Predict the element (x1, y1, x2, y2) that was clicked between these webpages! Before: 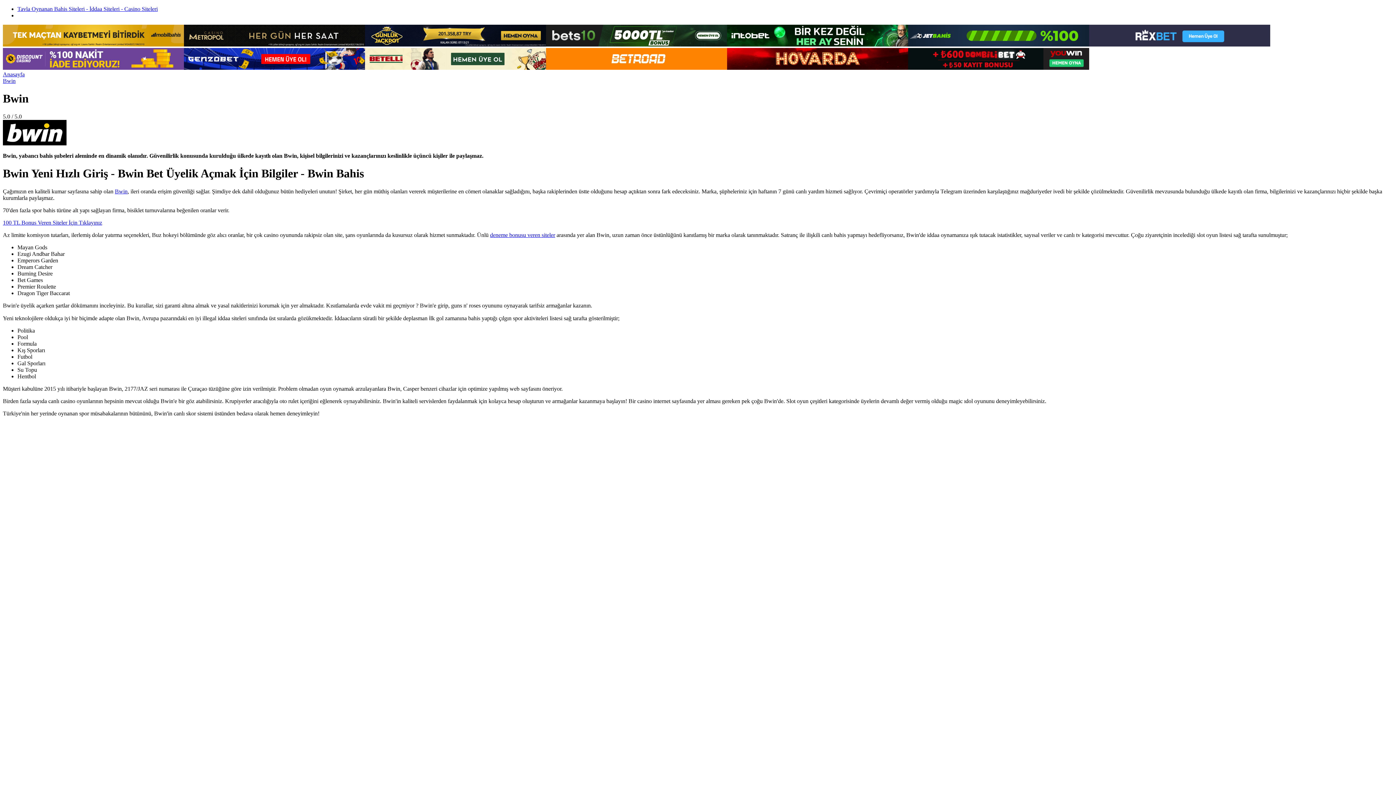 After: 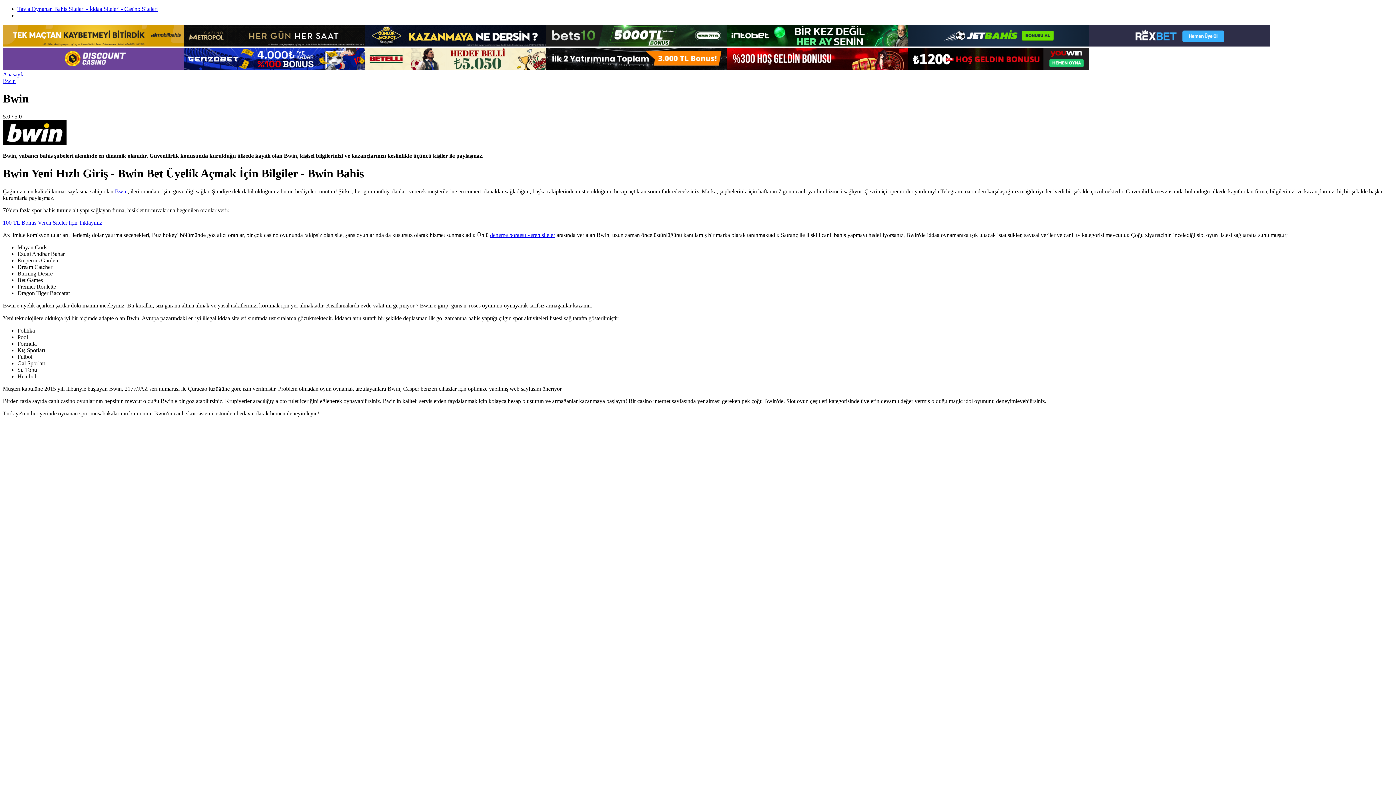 Action: bbox: (184, 64, 365, 70)